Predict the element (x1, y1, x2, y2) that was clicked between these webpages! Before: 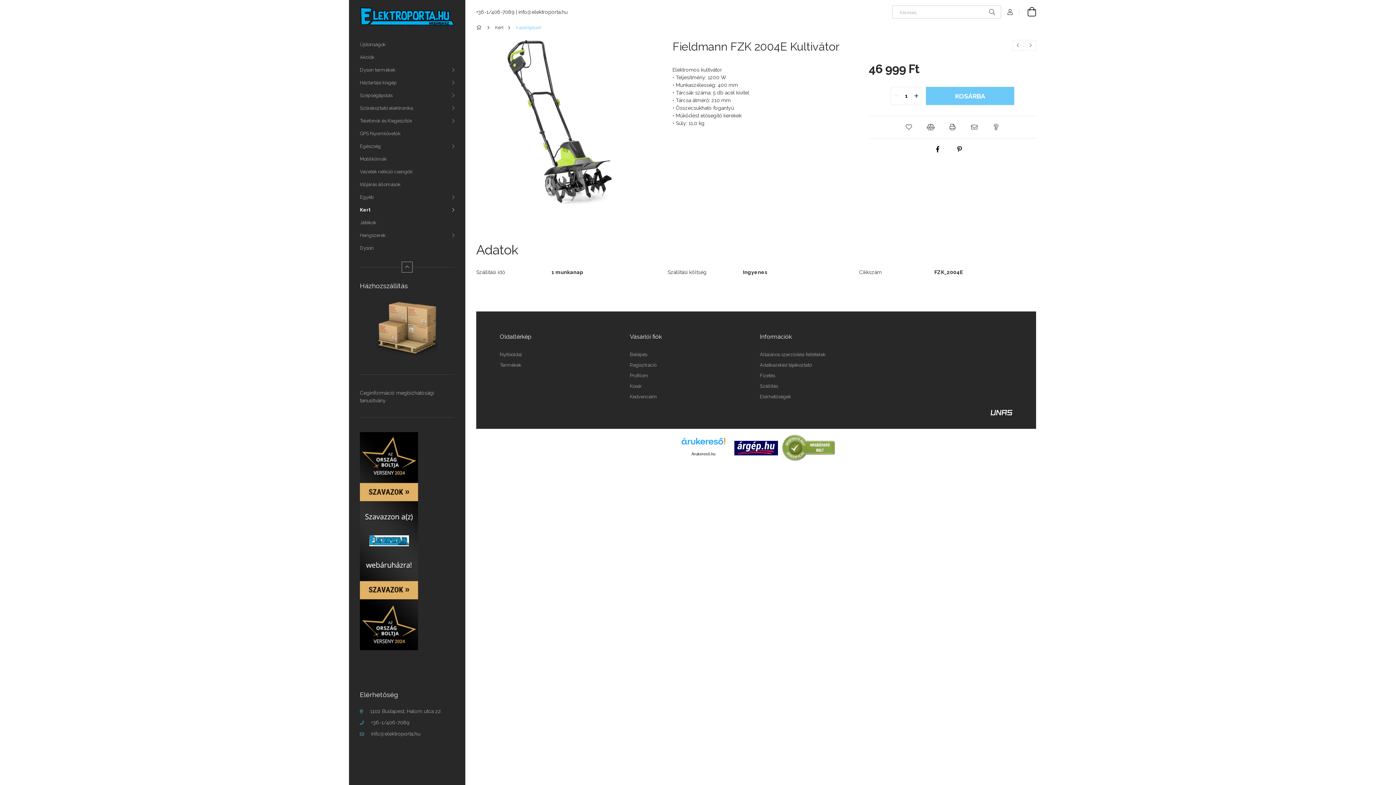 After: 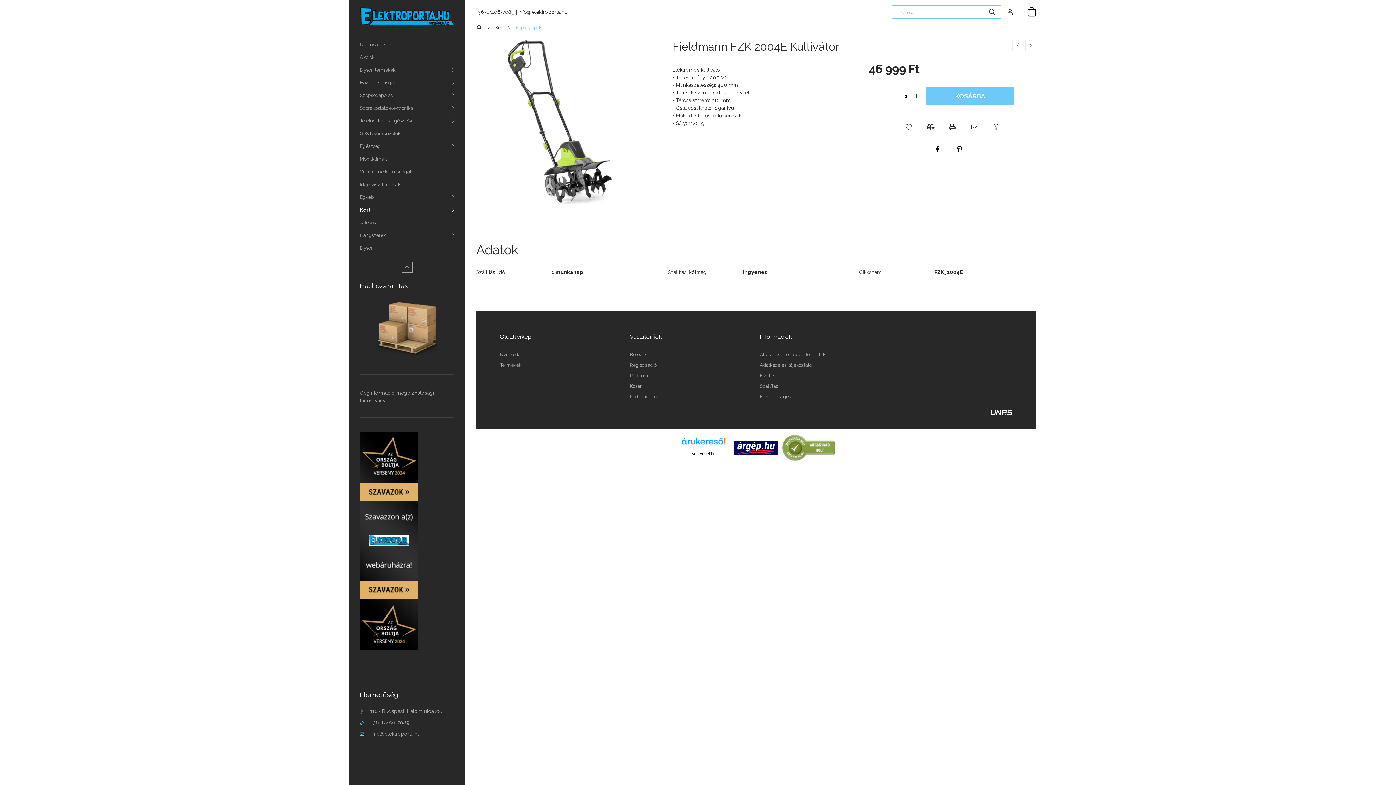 Action: bbox: (983, 5, 1001, 18) label: Keresés